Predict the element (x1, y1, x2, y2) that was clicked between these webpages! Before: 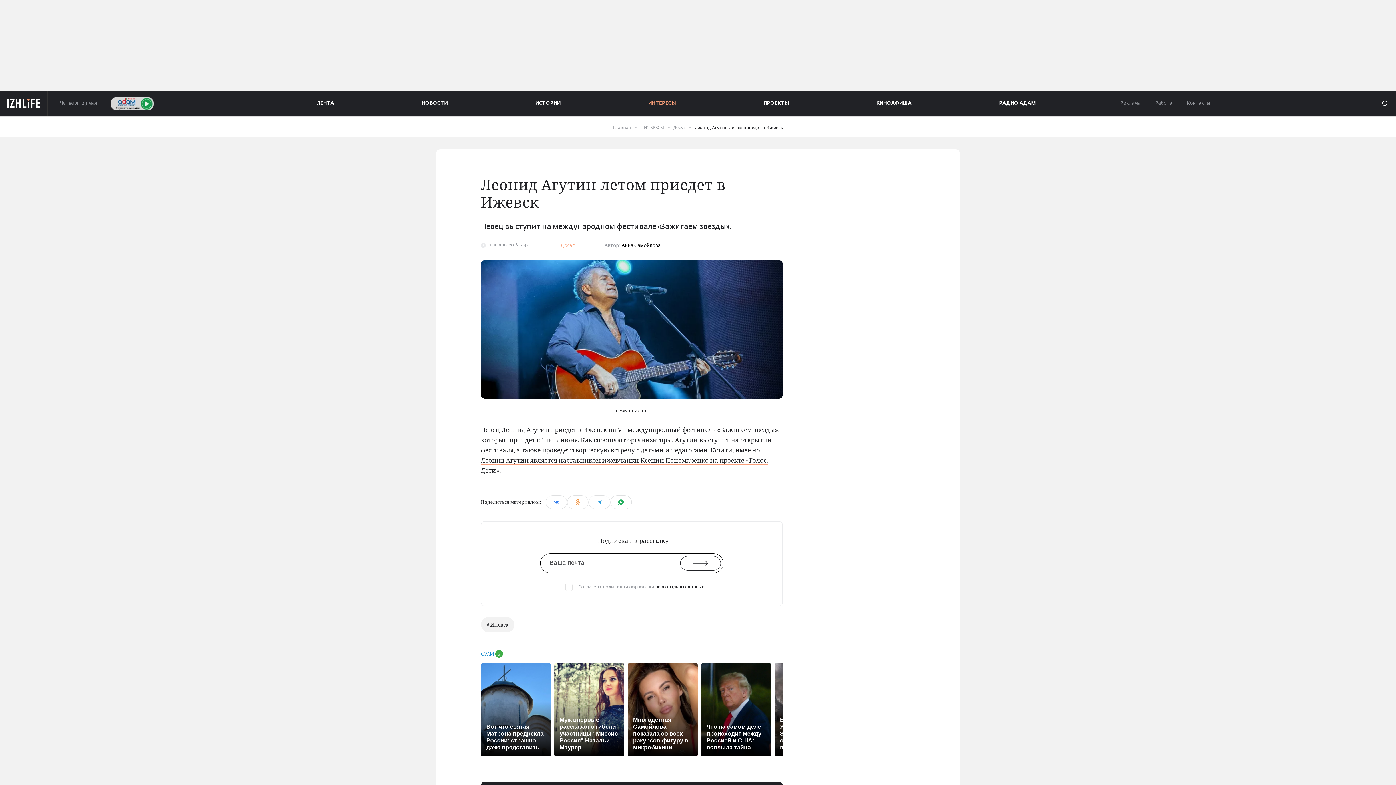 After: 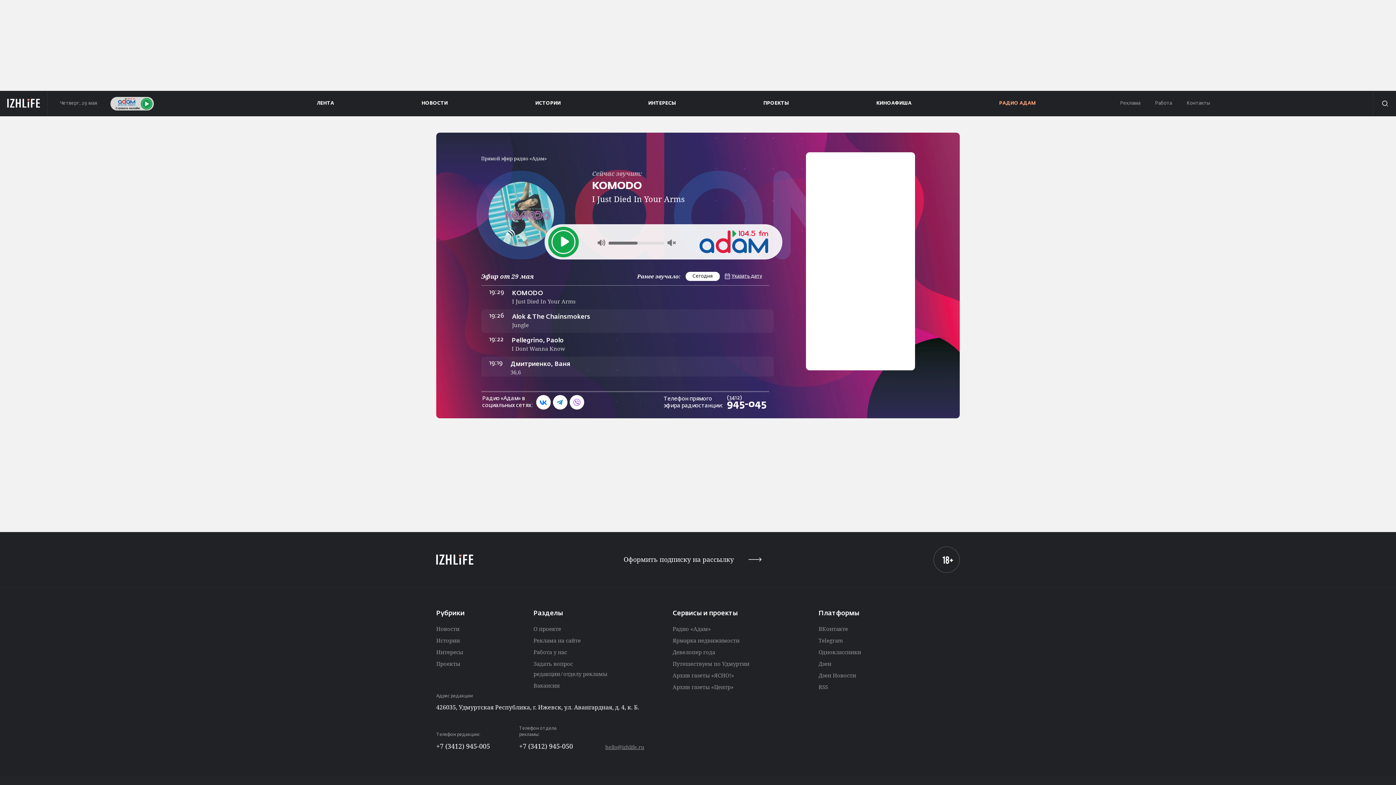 Action: bbox: (999, 101, 1036, 105) label: РАДИО АДАМ